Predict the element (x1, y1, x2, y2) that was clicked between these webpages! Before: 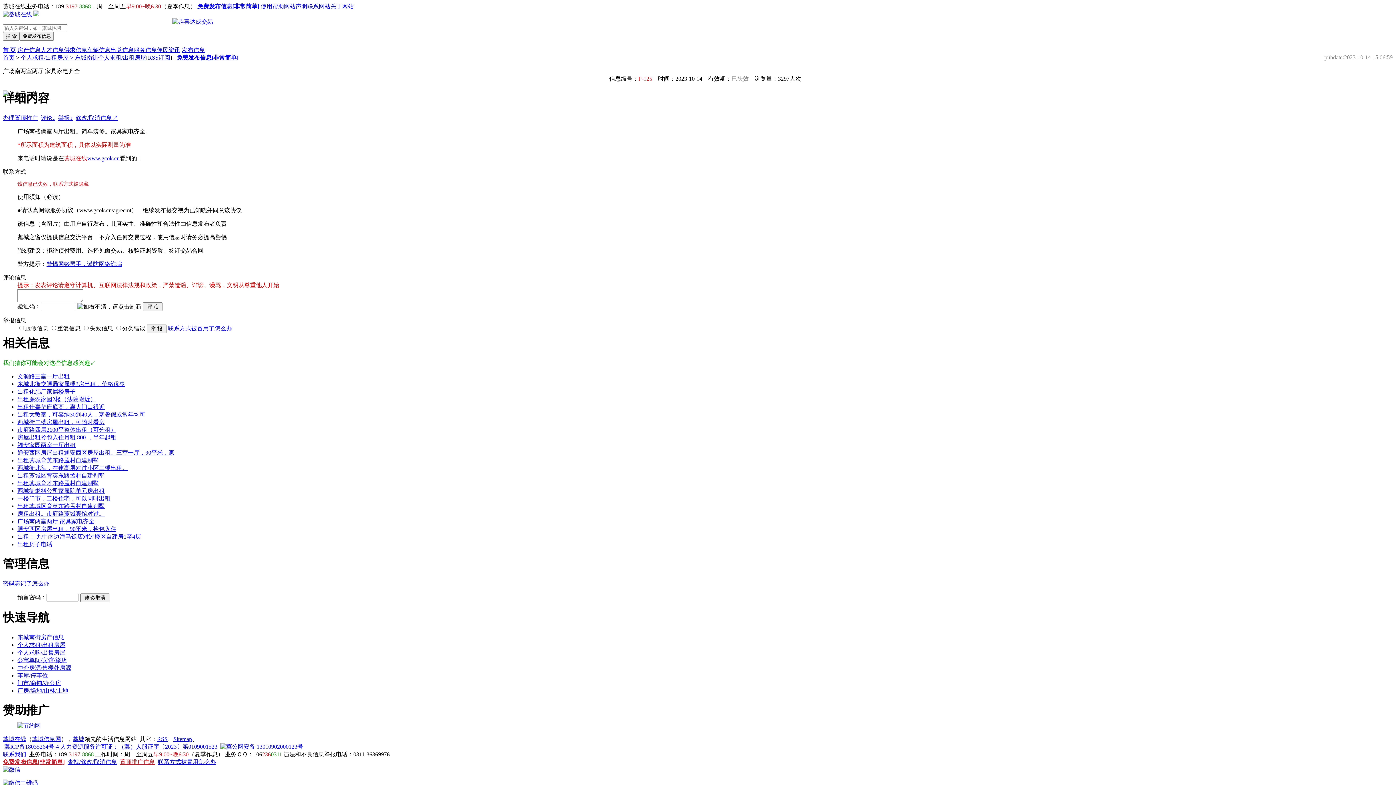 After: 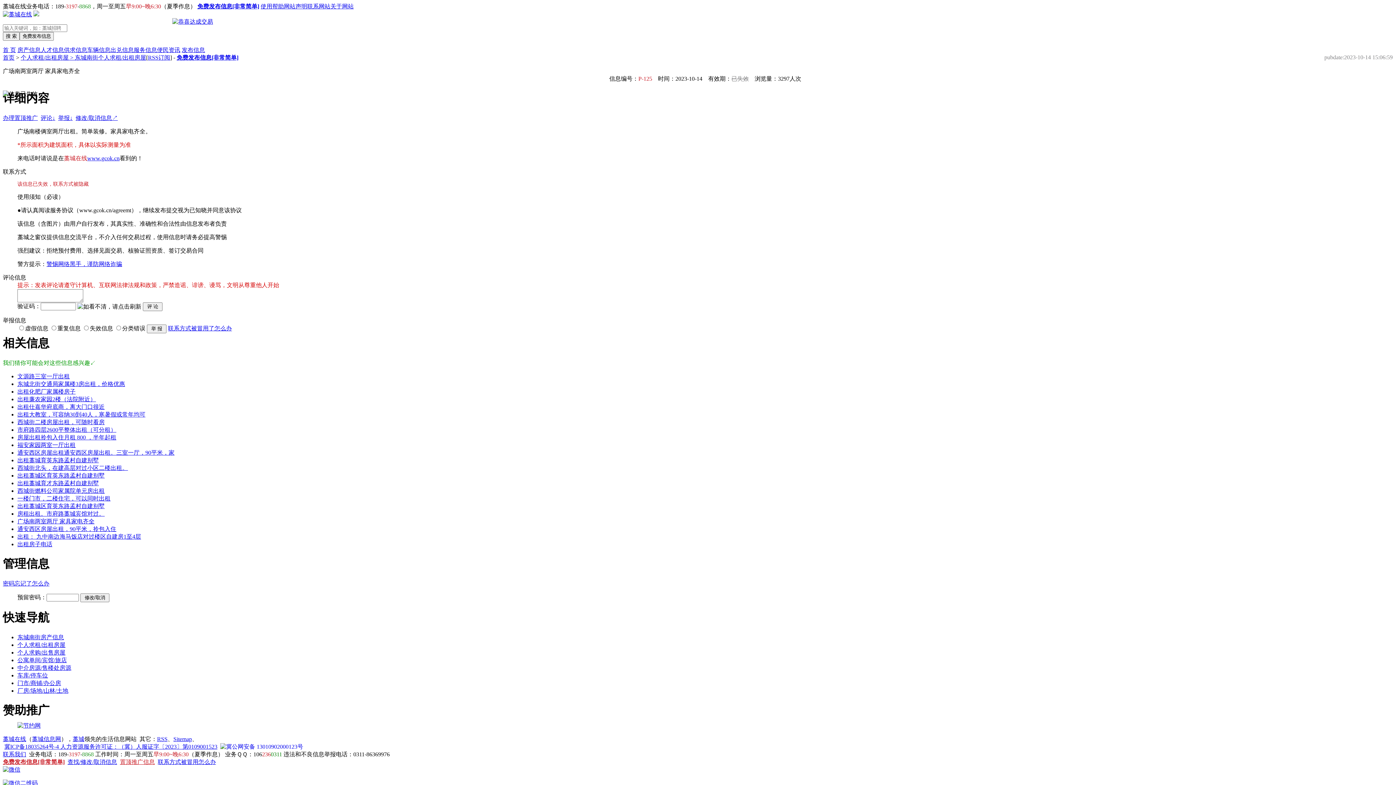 Action: label: 免费发布信息[非常简单] bbox: (2, 759, 64, 765)